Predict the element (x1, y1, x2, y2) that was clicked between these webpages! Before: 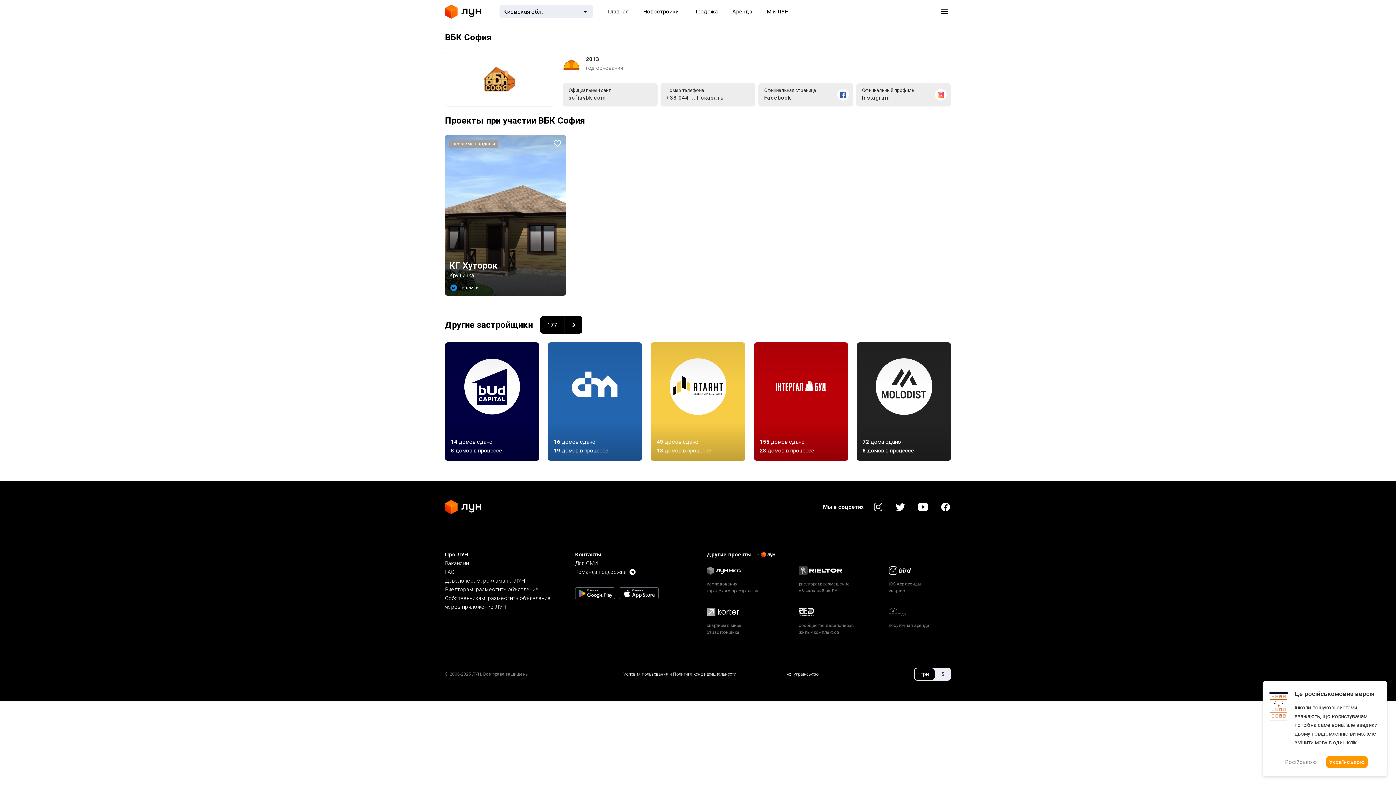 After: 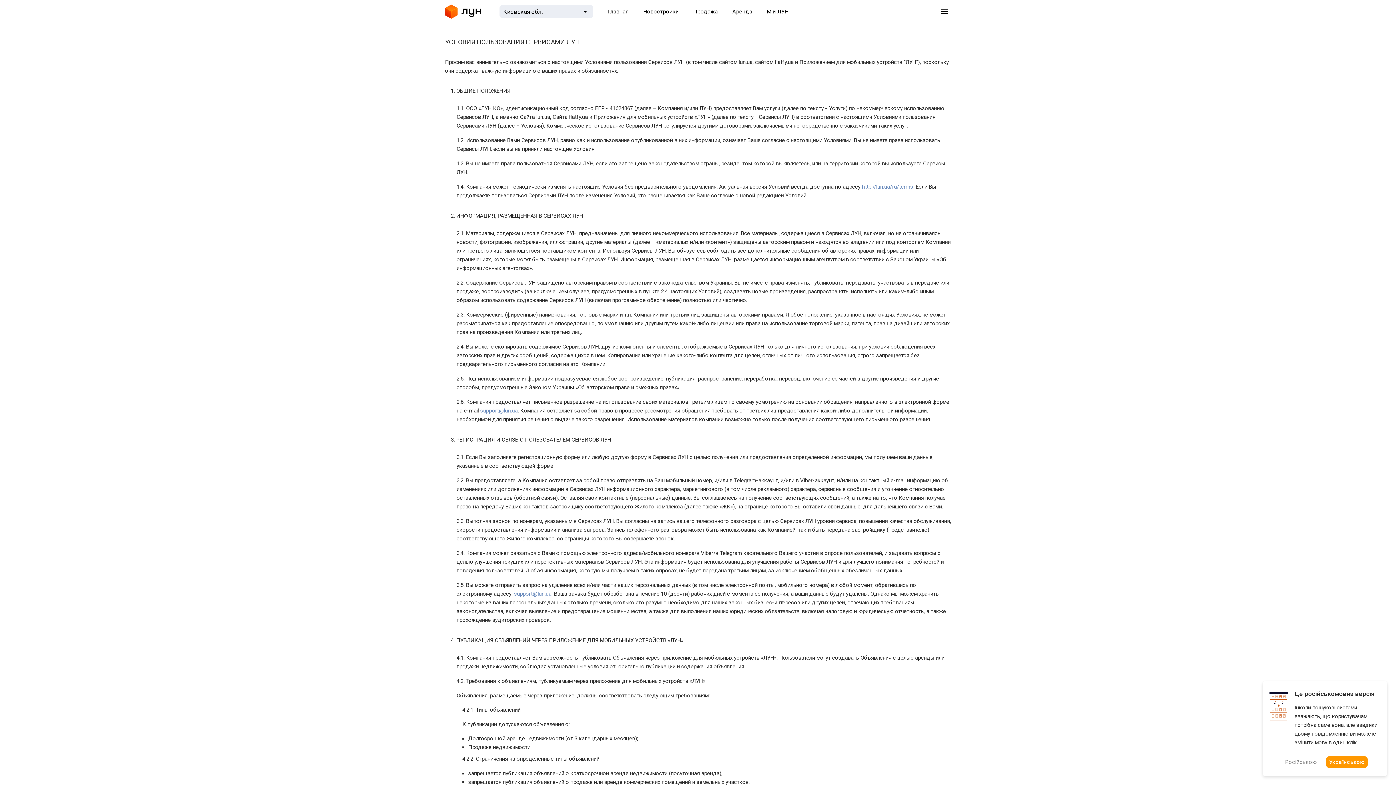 Action: bbox: (623, 671, 778, 678) label: Условия пользования и Политика конфиденциальности